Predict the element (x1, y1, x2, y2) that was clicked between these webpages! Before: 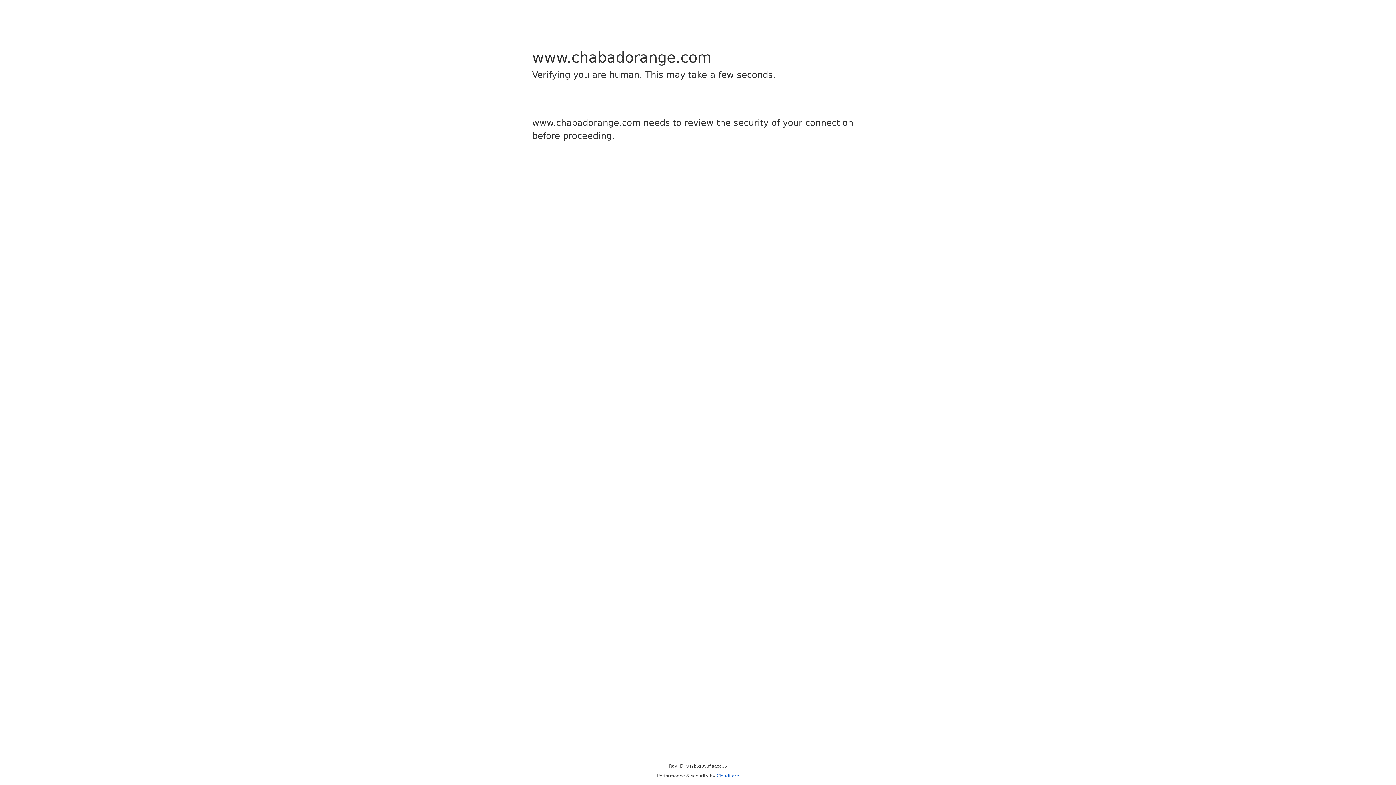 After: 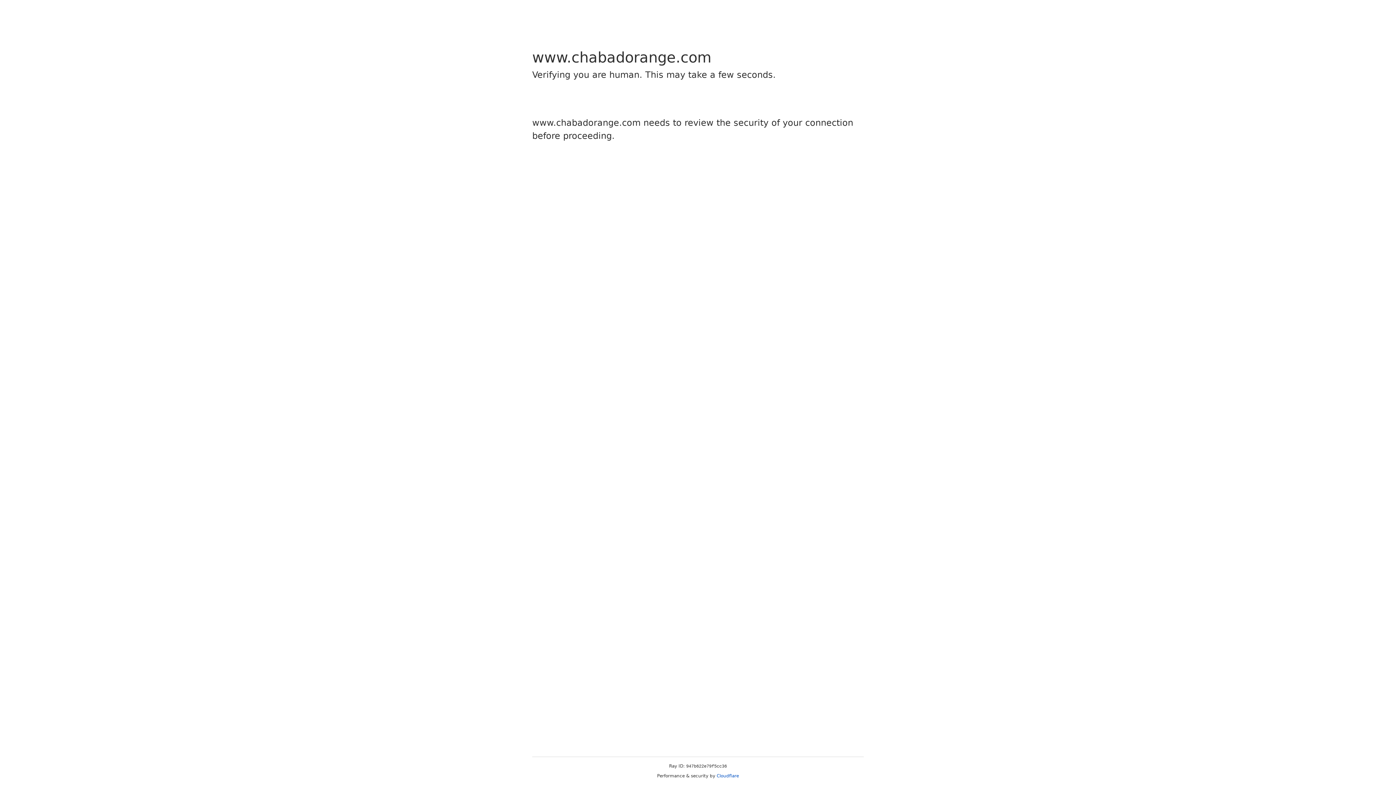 Action: label: Cloudflare bbox: (716, 773, 739, 778)